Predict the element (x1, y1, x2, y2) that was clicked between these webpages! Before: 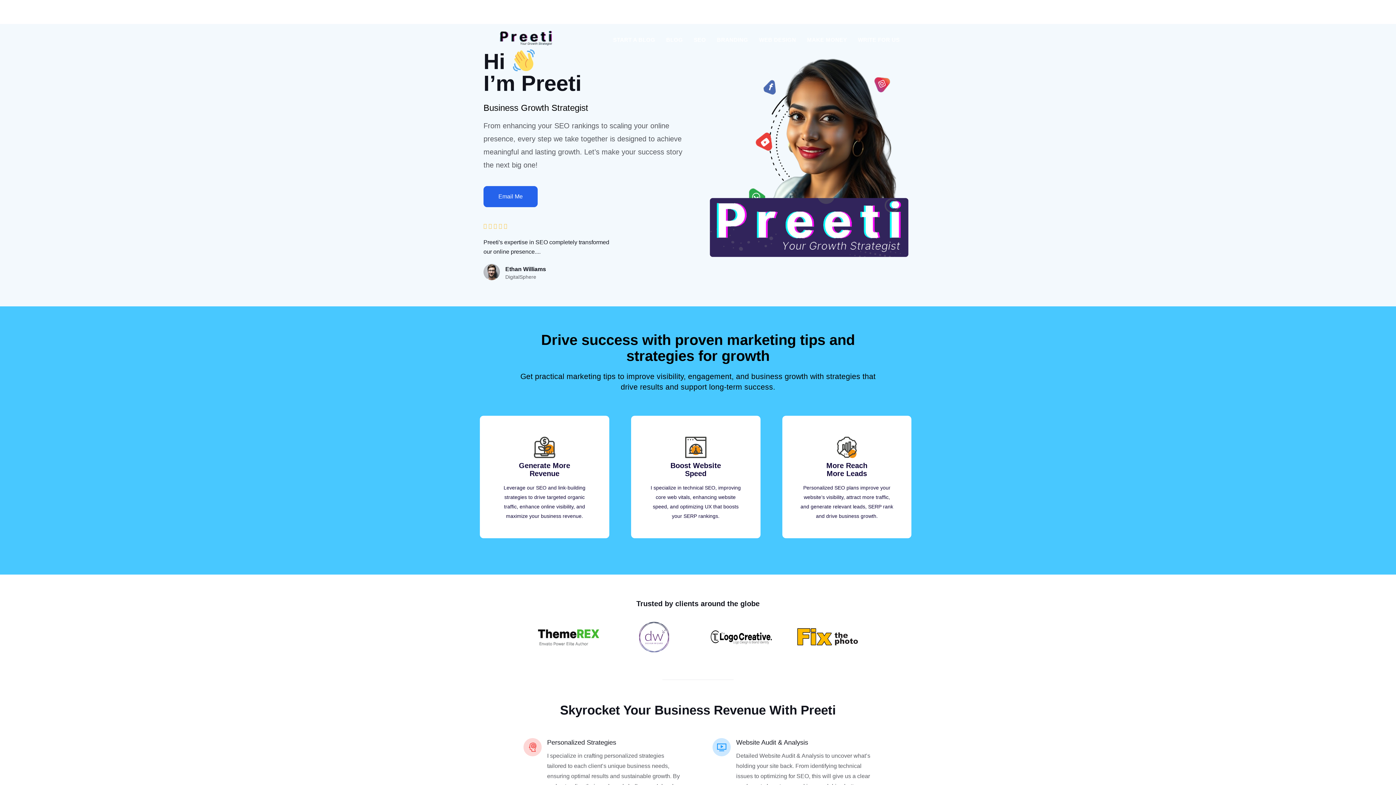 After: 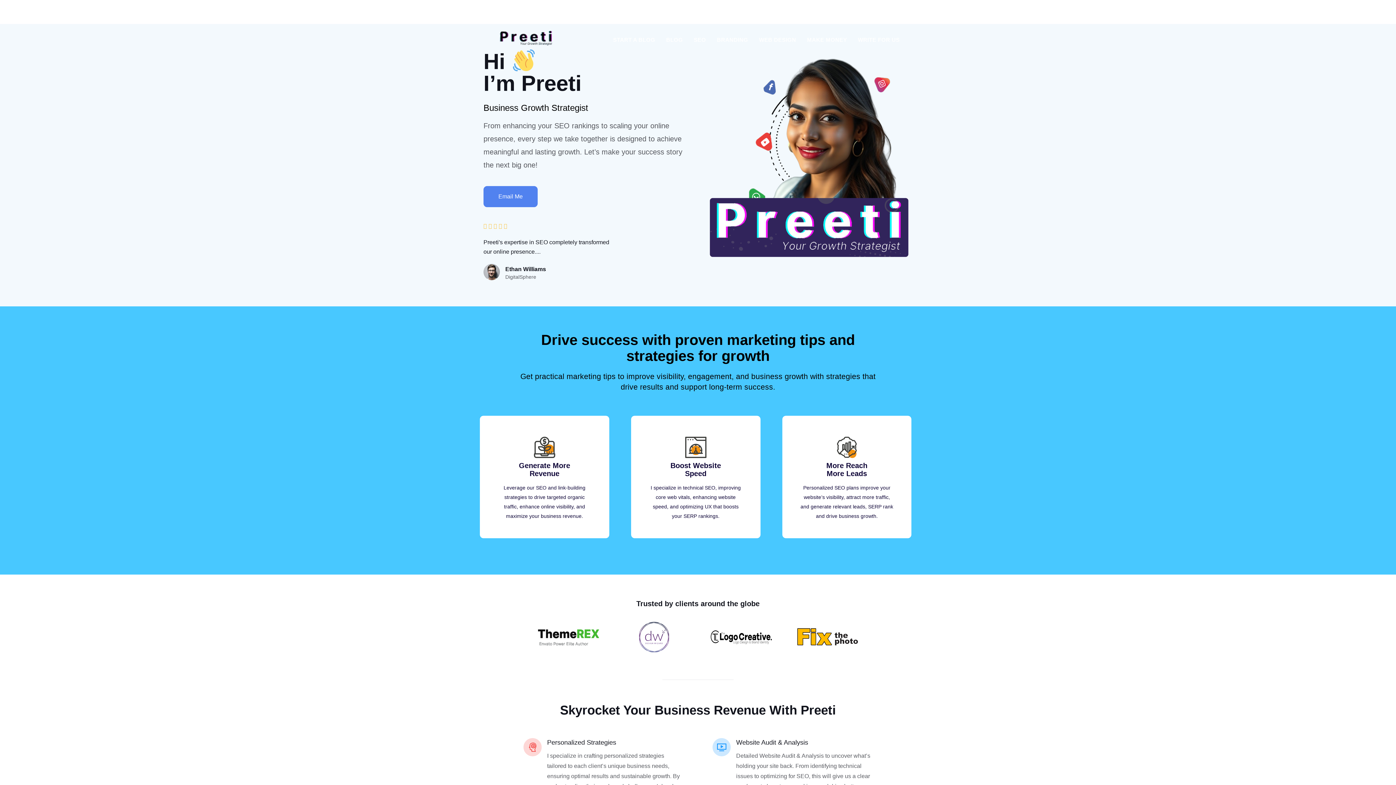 Action: label: Email Me bbox: (483, 186, 537, 207)